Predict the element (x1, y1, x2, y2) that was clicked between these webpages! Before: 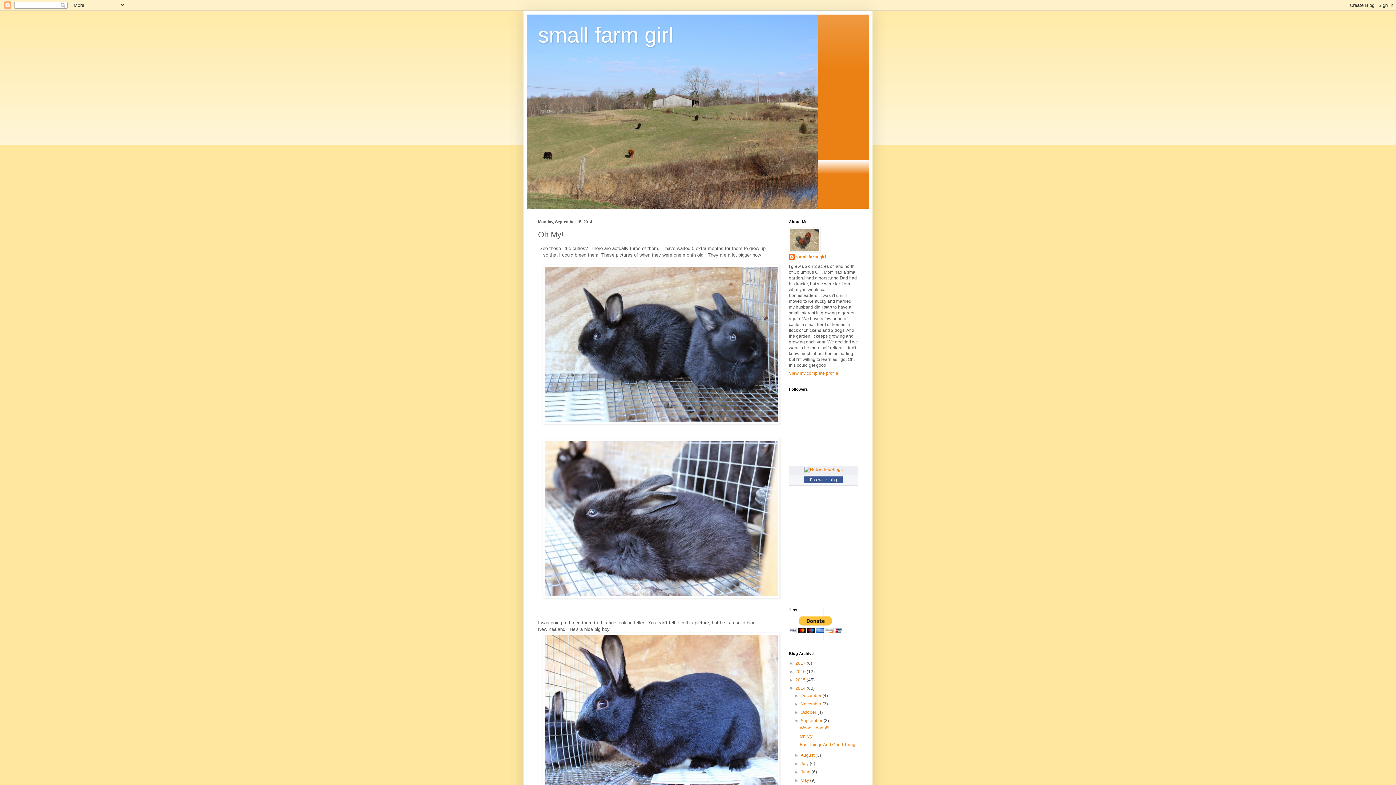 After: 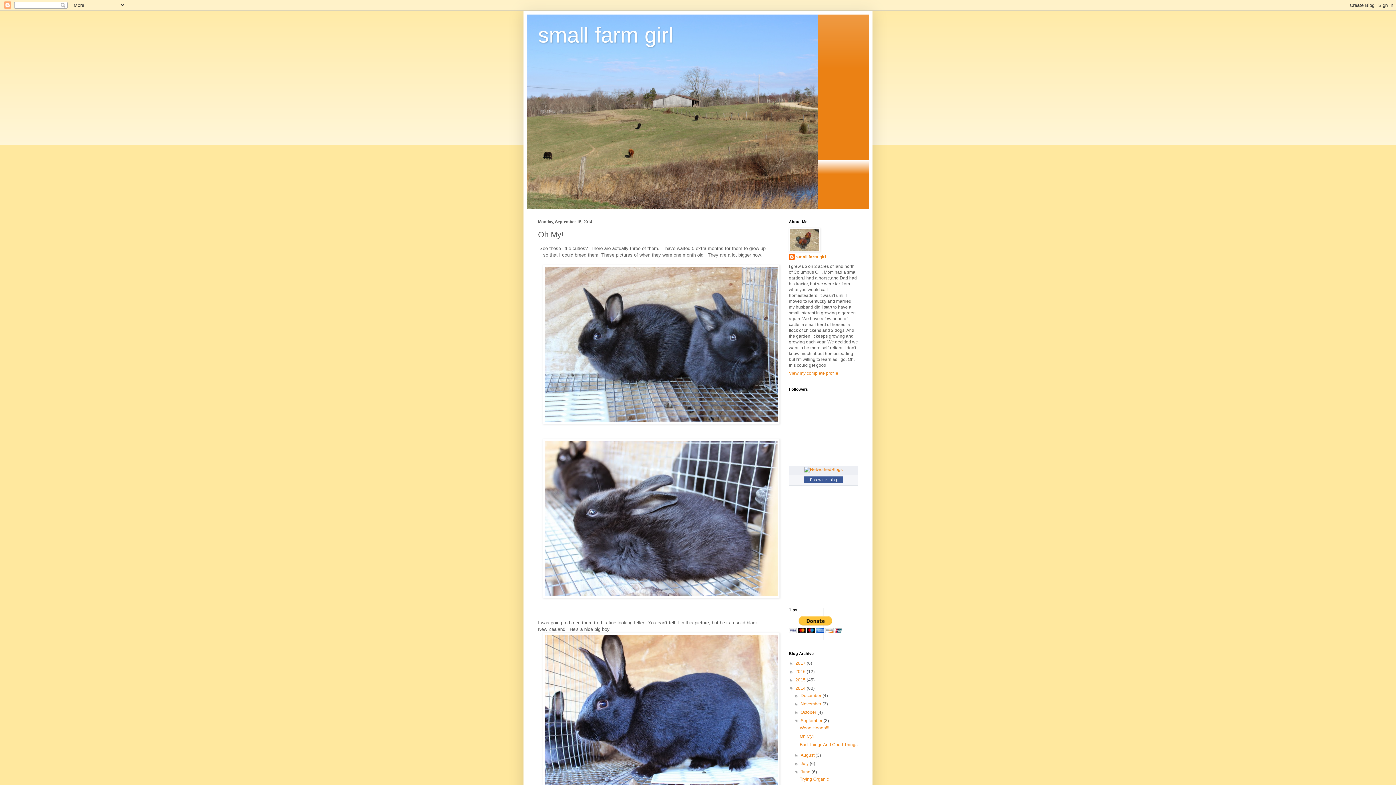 Action: bbox: (794, 769, 800, 774) label: ►  